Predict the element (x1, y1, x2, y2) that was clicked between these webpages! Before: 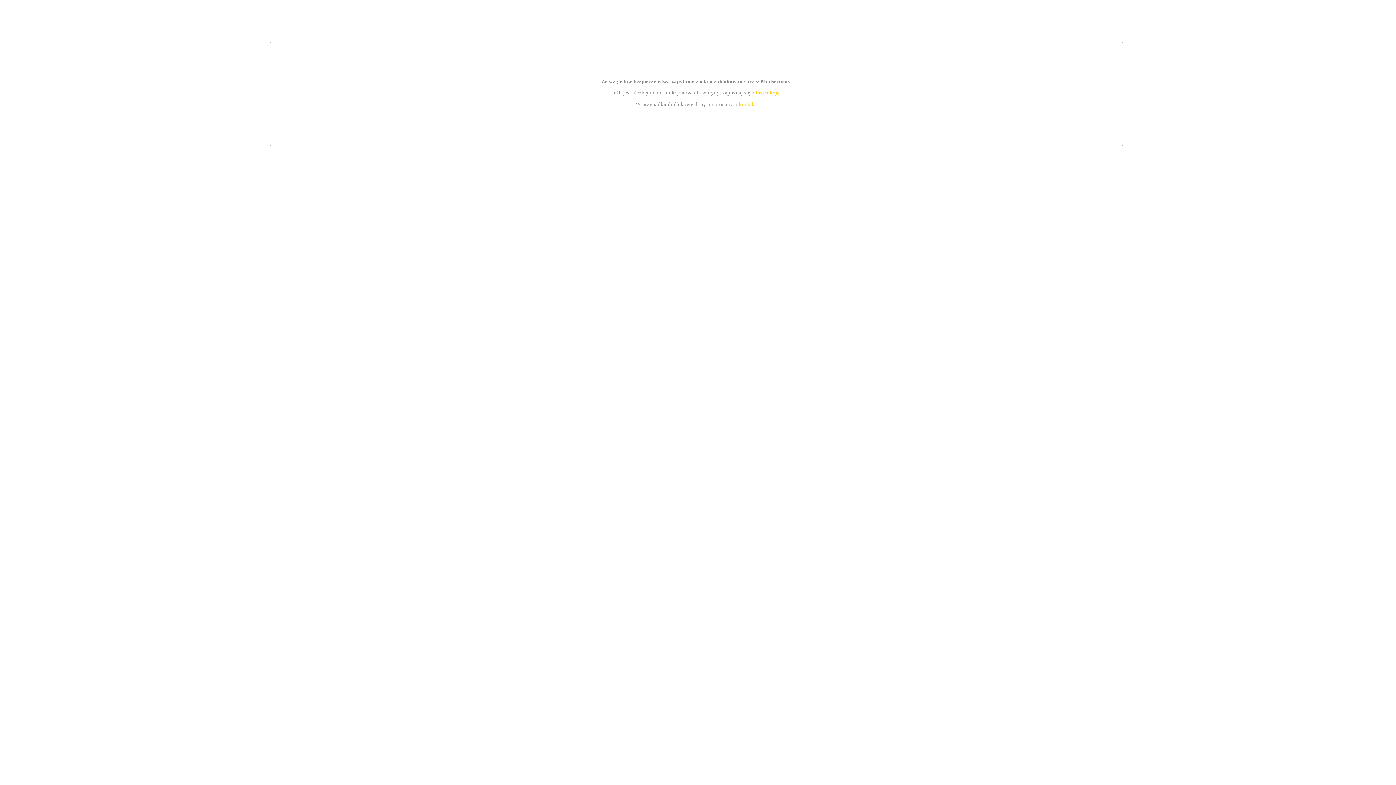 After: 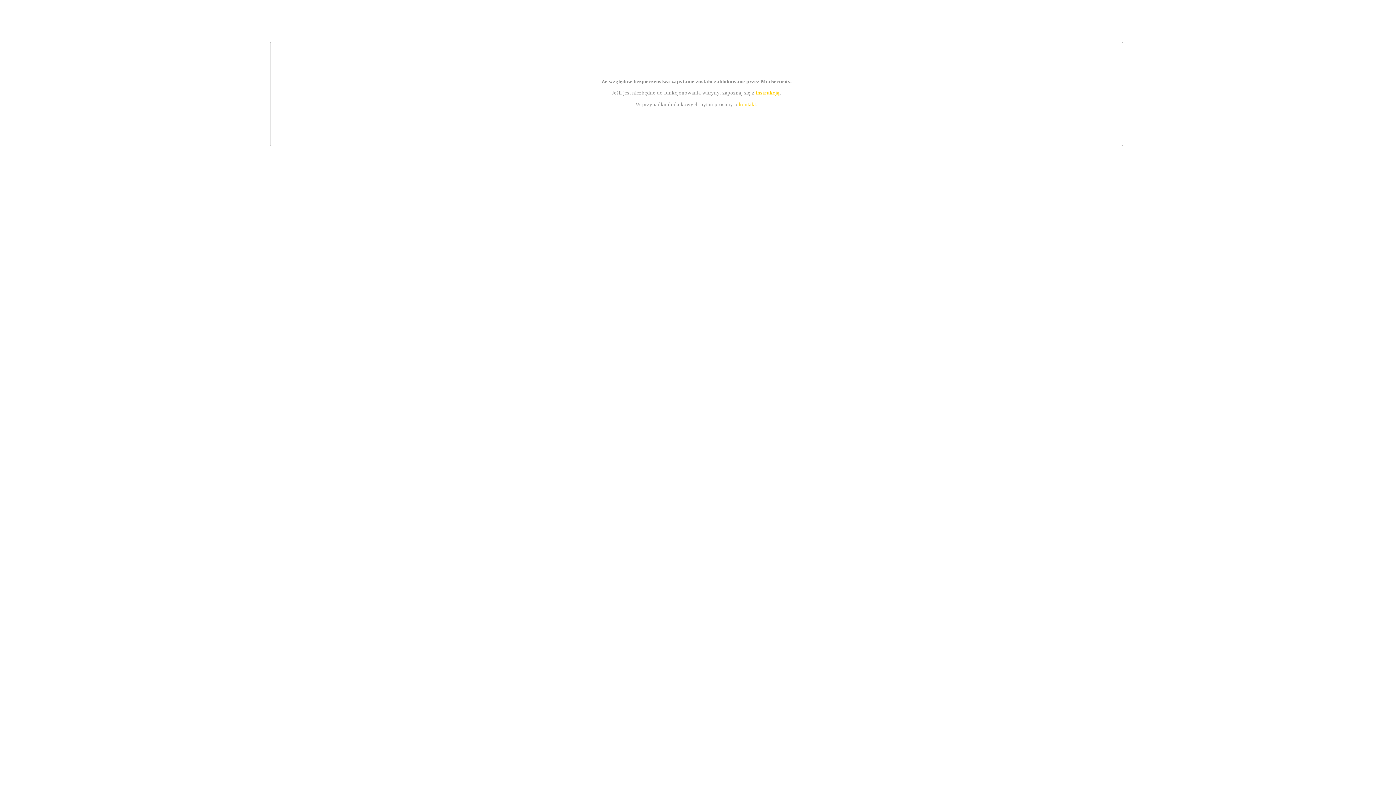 Action: label: instrukcją bbox: (755, 89, 779, 95)